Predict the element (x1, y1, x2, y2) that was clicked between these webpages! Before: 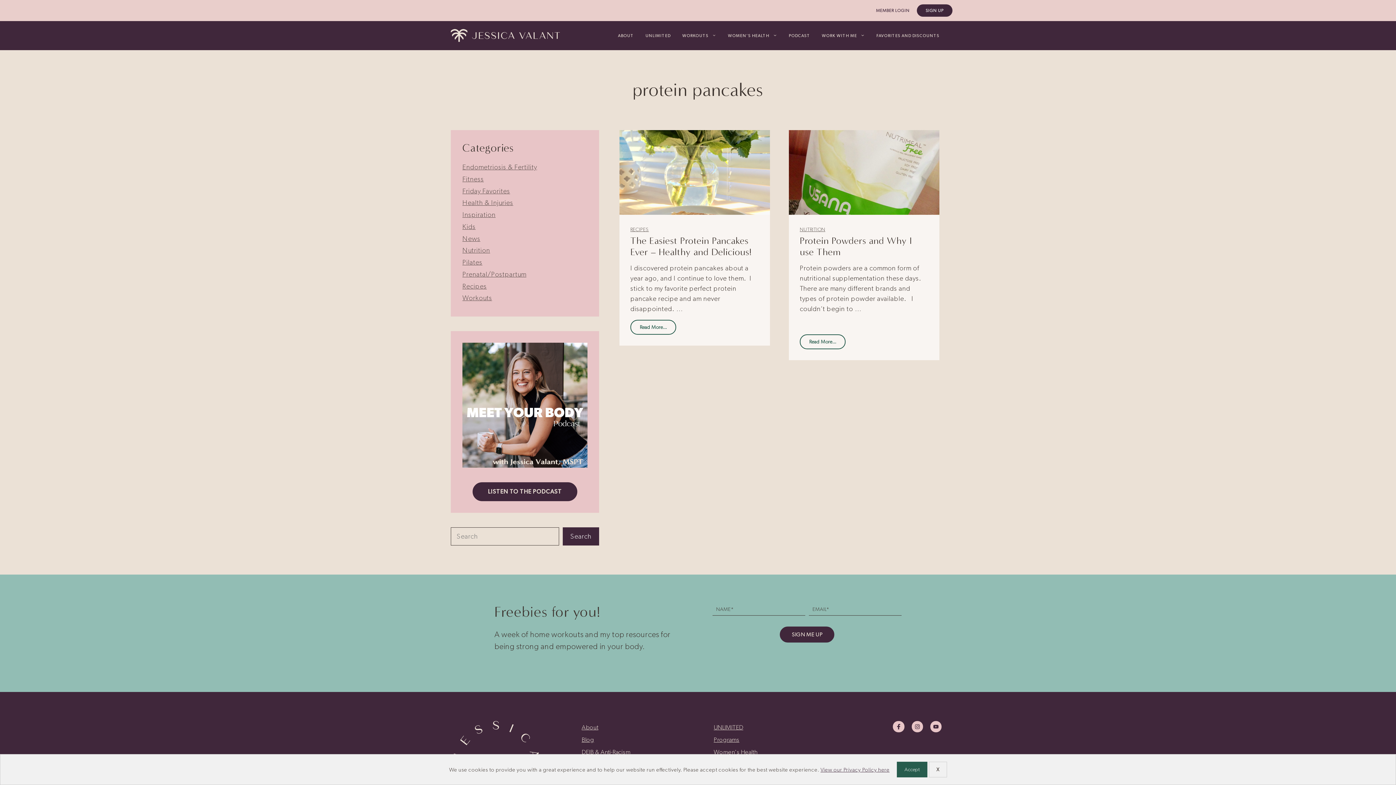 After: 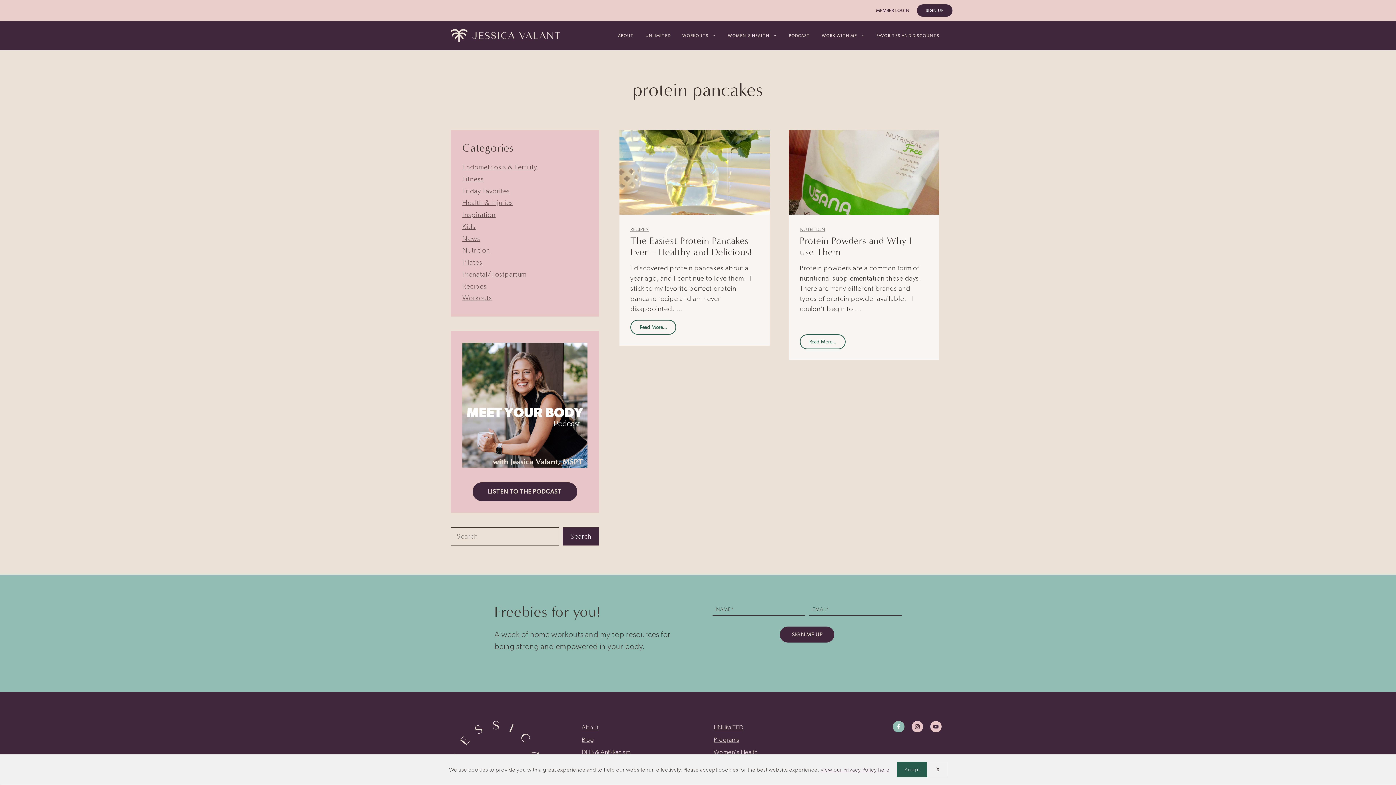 Action: label: facebook link bbox: (893, 721, 904, 732)